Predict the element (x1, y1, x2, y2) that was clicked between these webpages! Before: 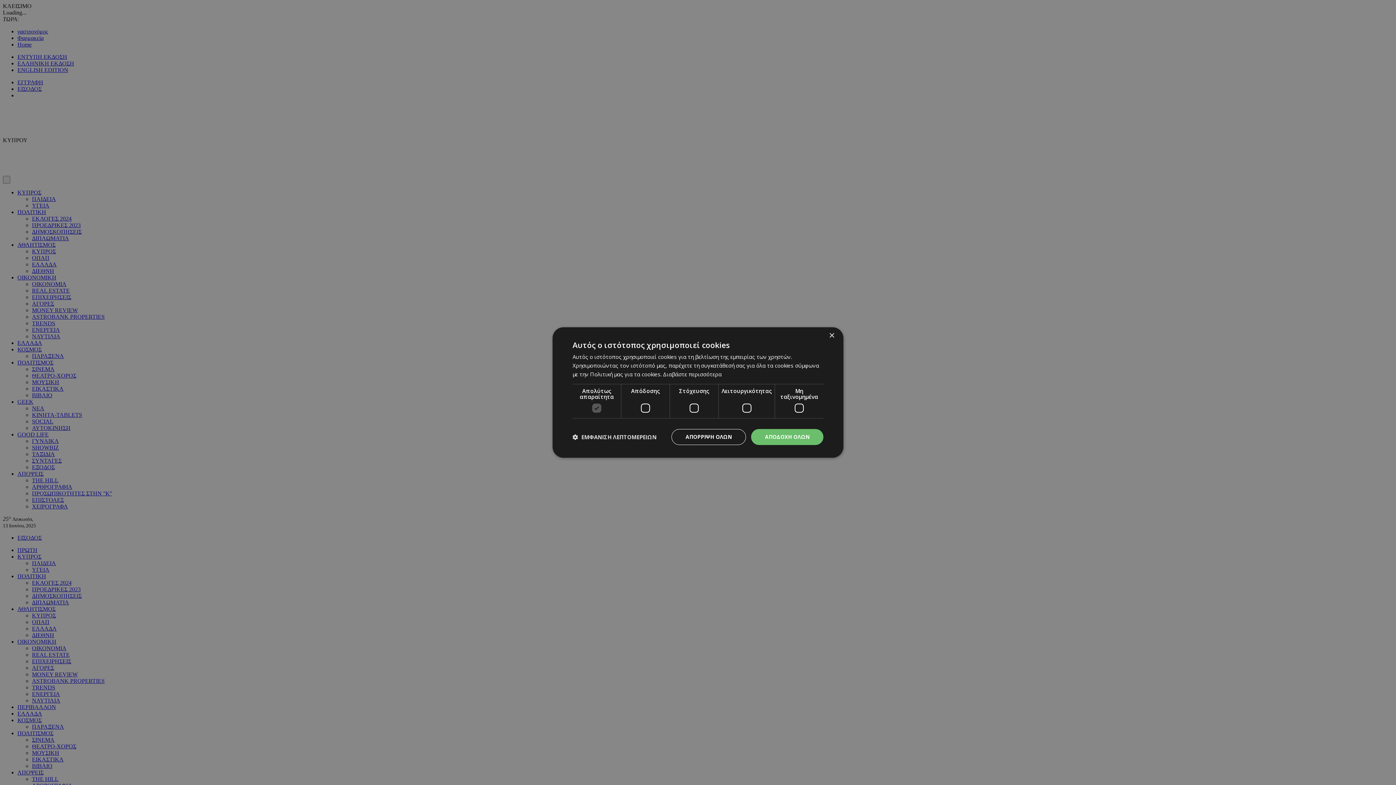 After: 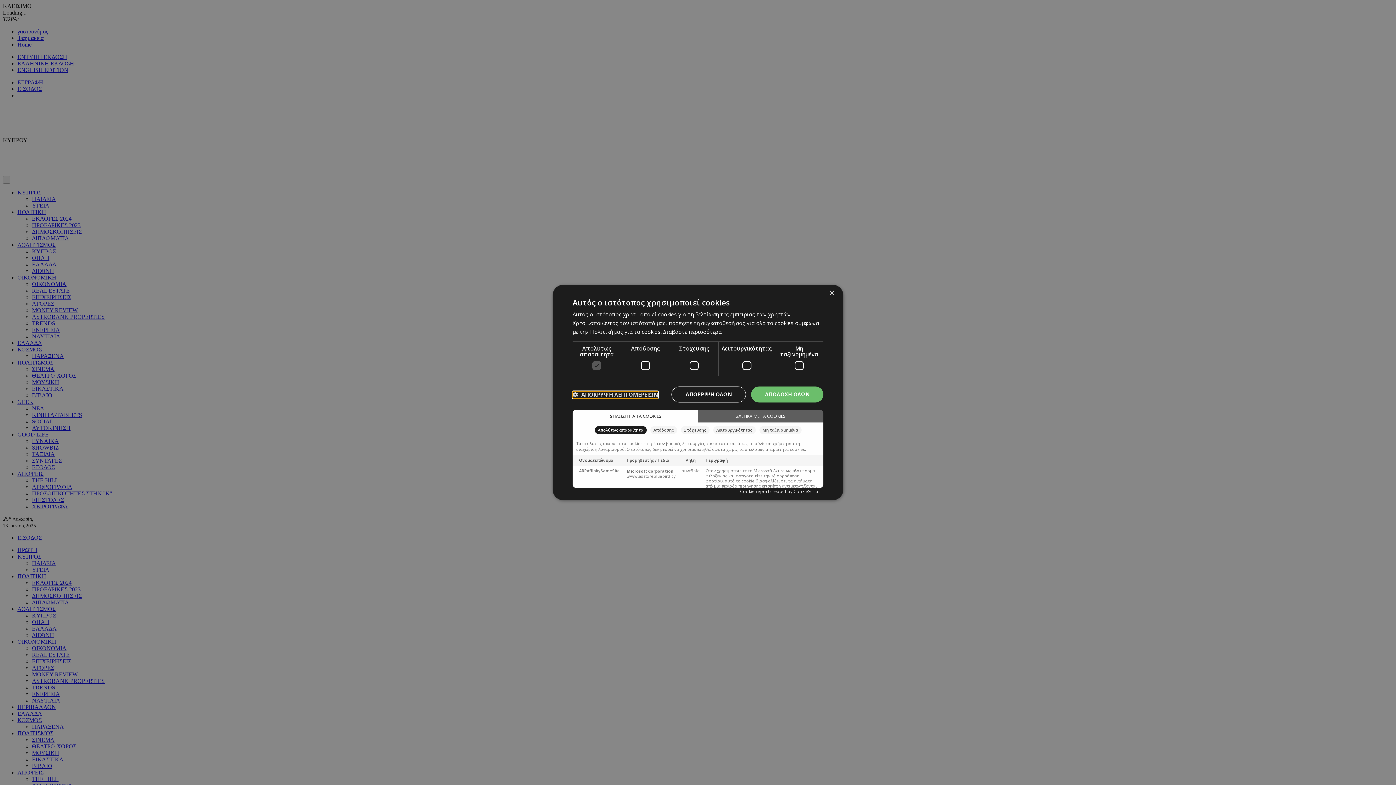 Action: bbox: (572, 434, 656, 440) label:  ΕΜΦΑΝΙΣΗ ΛΕΠΤΟΜΕΡΕΙΩΝ